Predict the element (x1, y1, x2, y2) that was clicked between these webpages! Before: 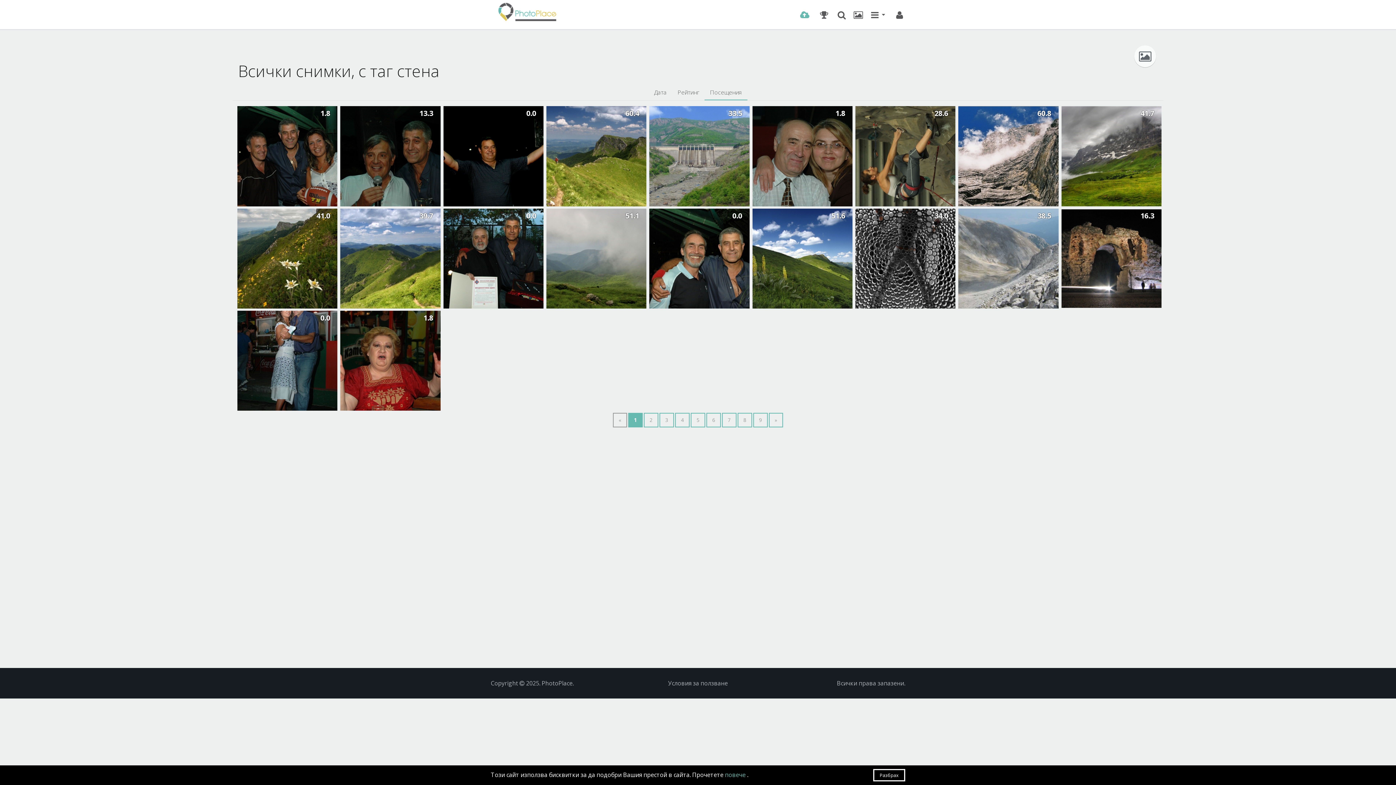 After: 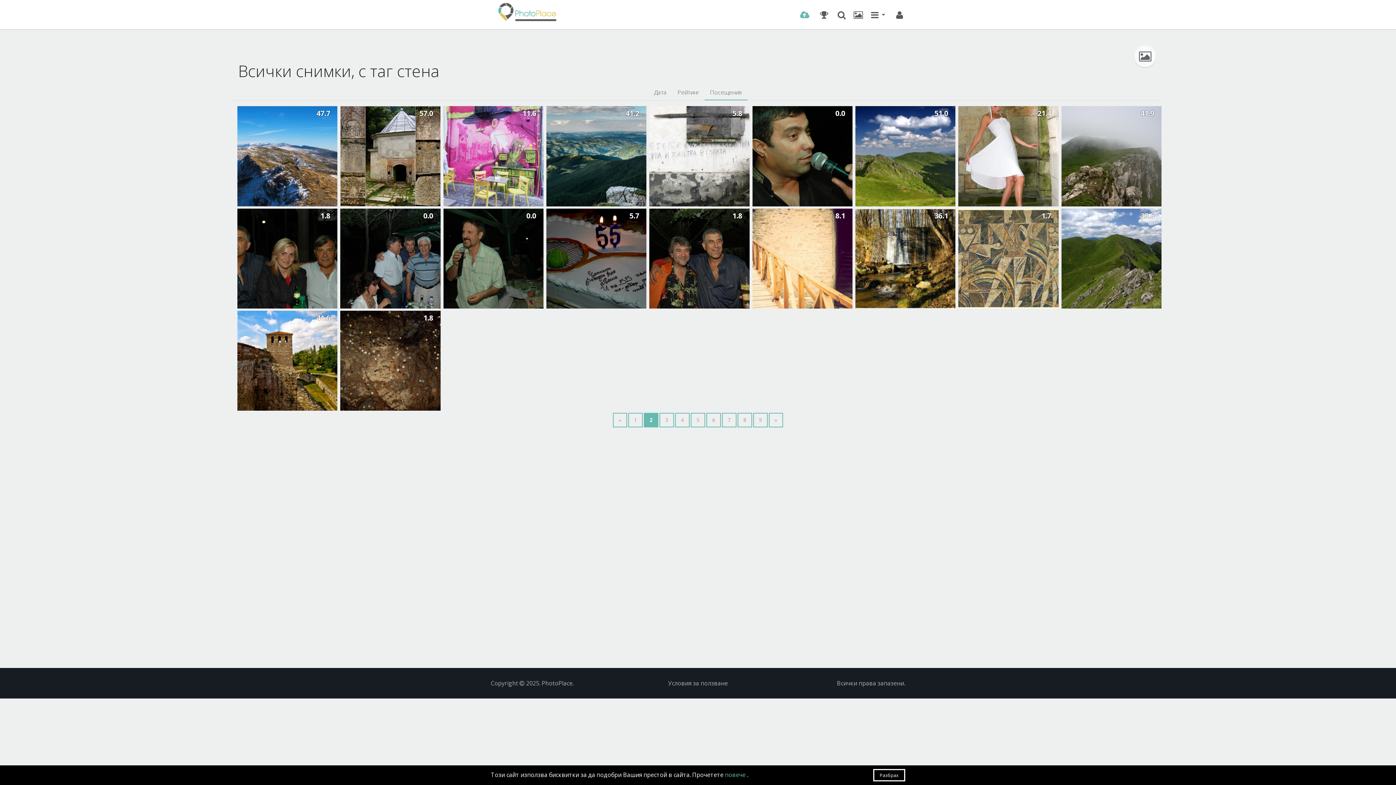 Action: label: » bbox: (769, 413, 783, 427)